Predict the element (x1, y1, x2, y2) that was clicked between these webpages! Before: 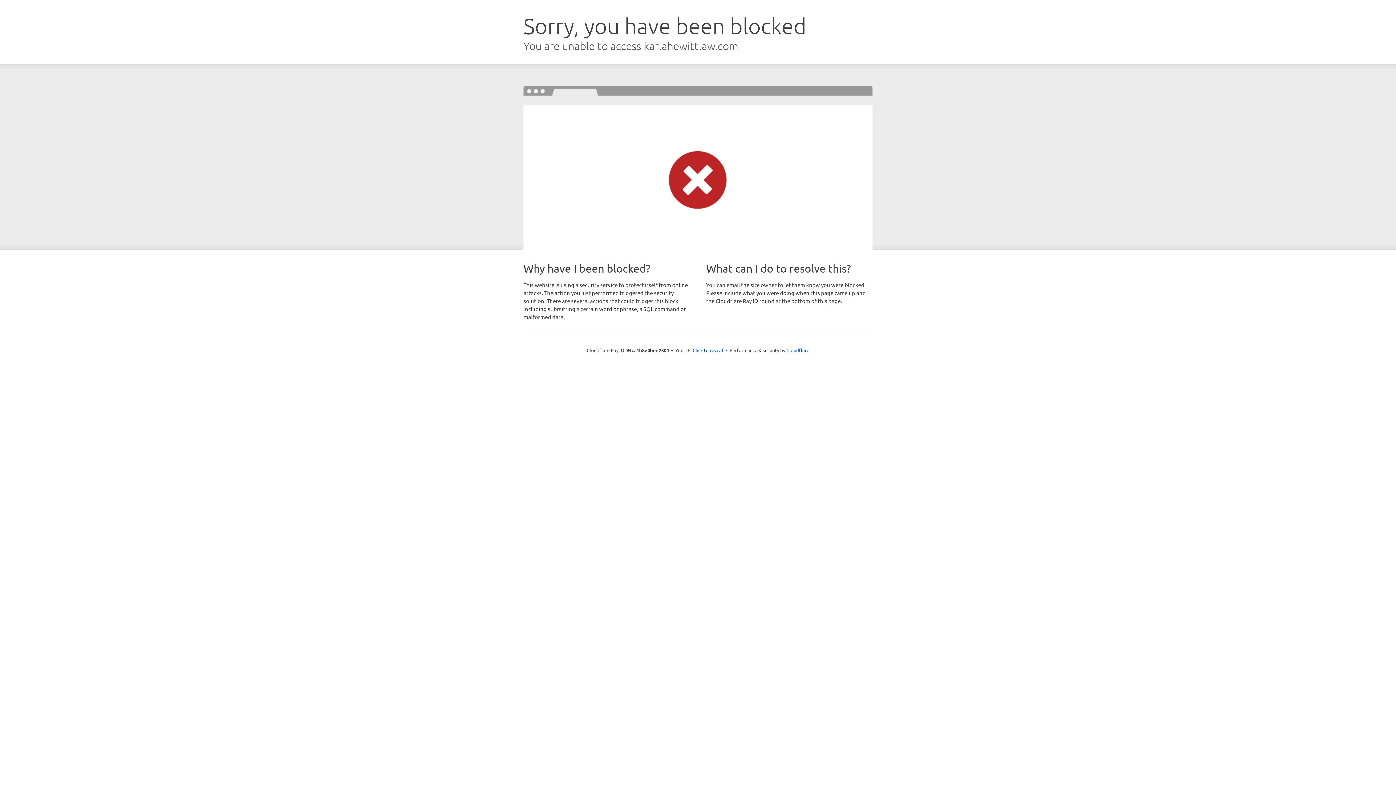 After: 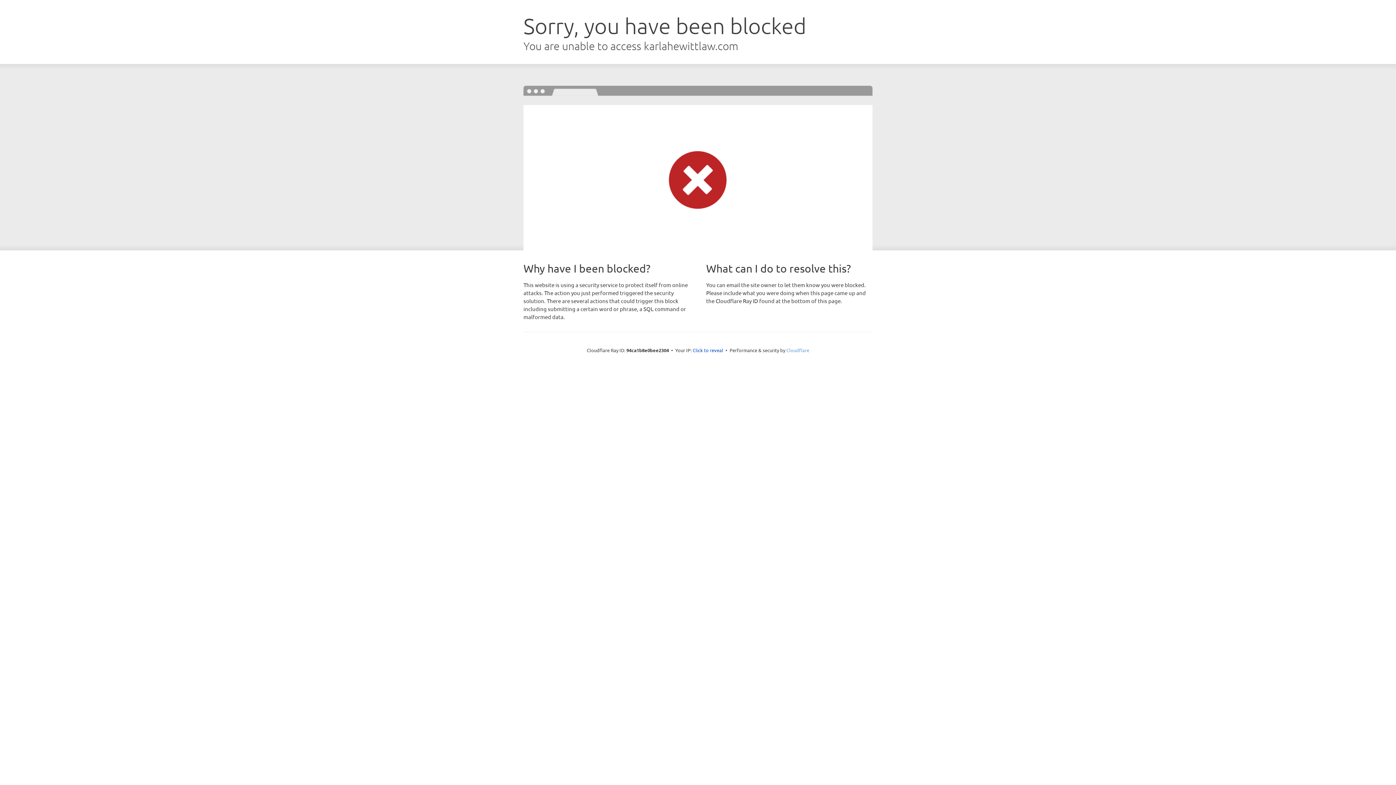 Action: bbox: (786, 347, 809, 353) label: Cloudflare